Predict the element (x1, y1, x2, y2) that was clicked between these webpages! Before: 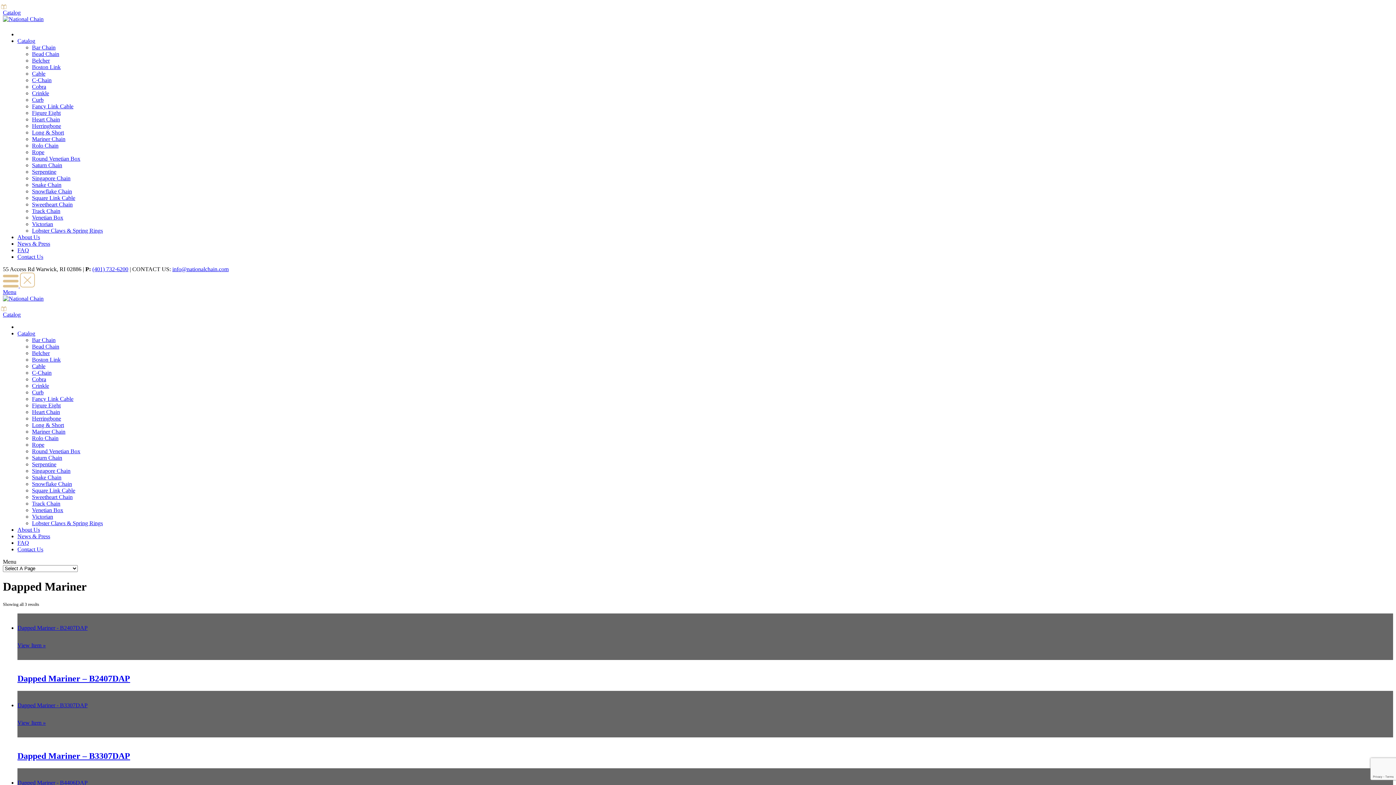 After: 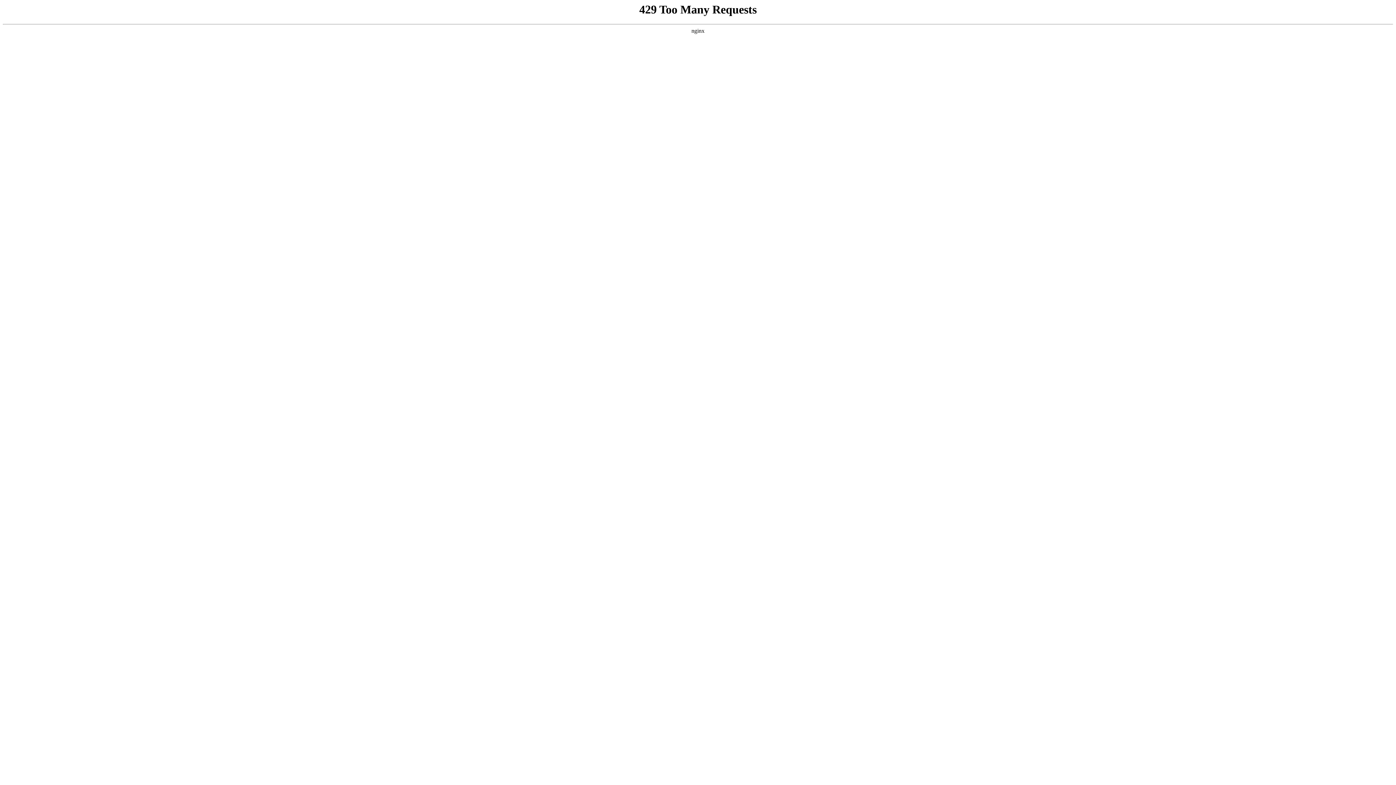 Action: bbox: (17, 533, 50, 539) label: News & Press